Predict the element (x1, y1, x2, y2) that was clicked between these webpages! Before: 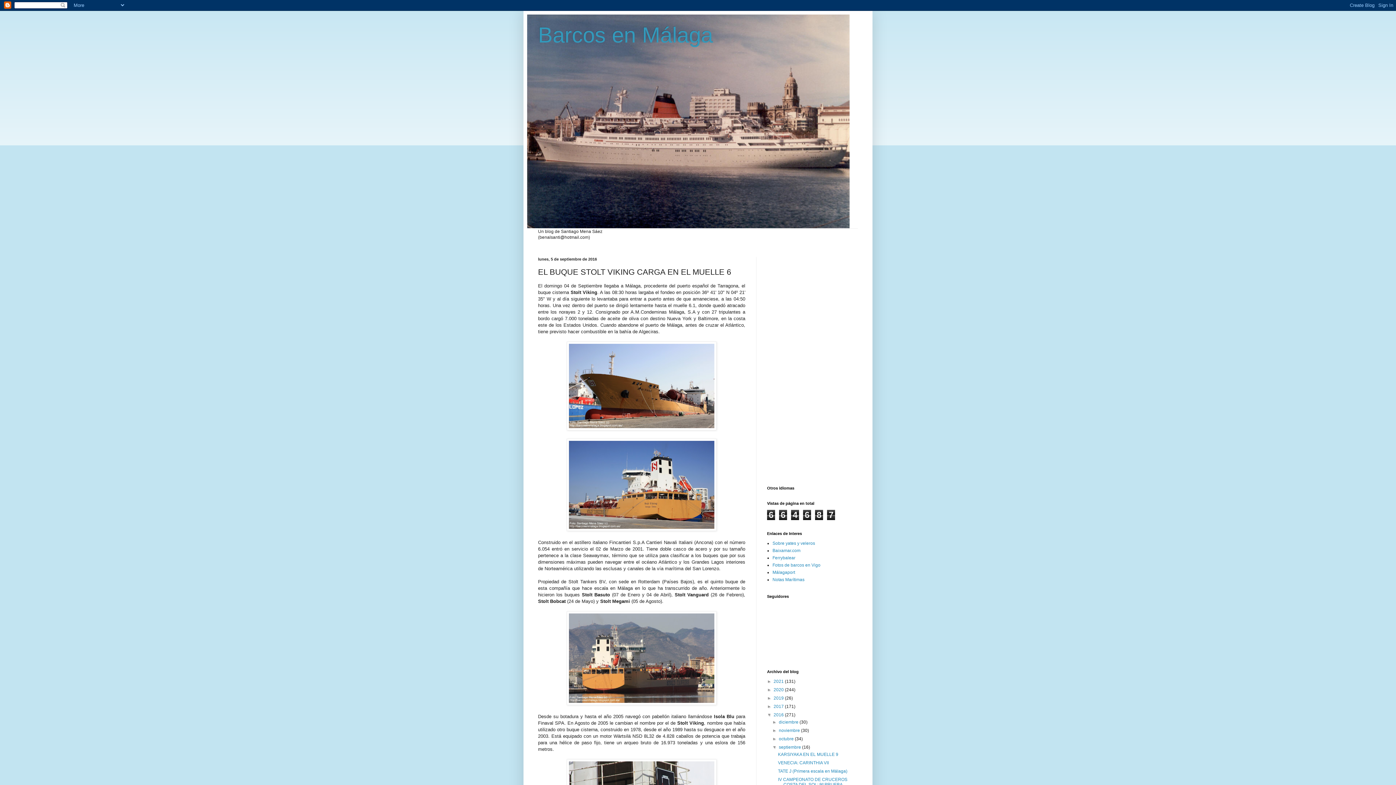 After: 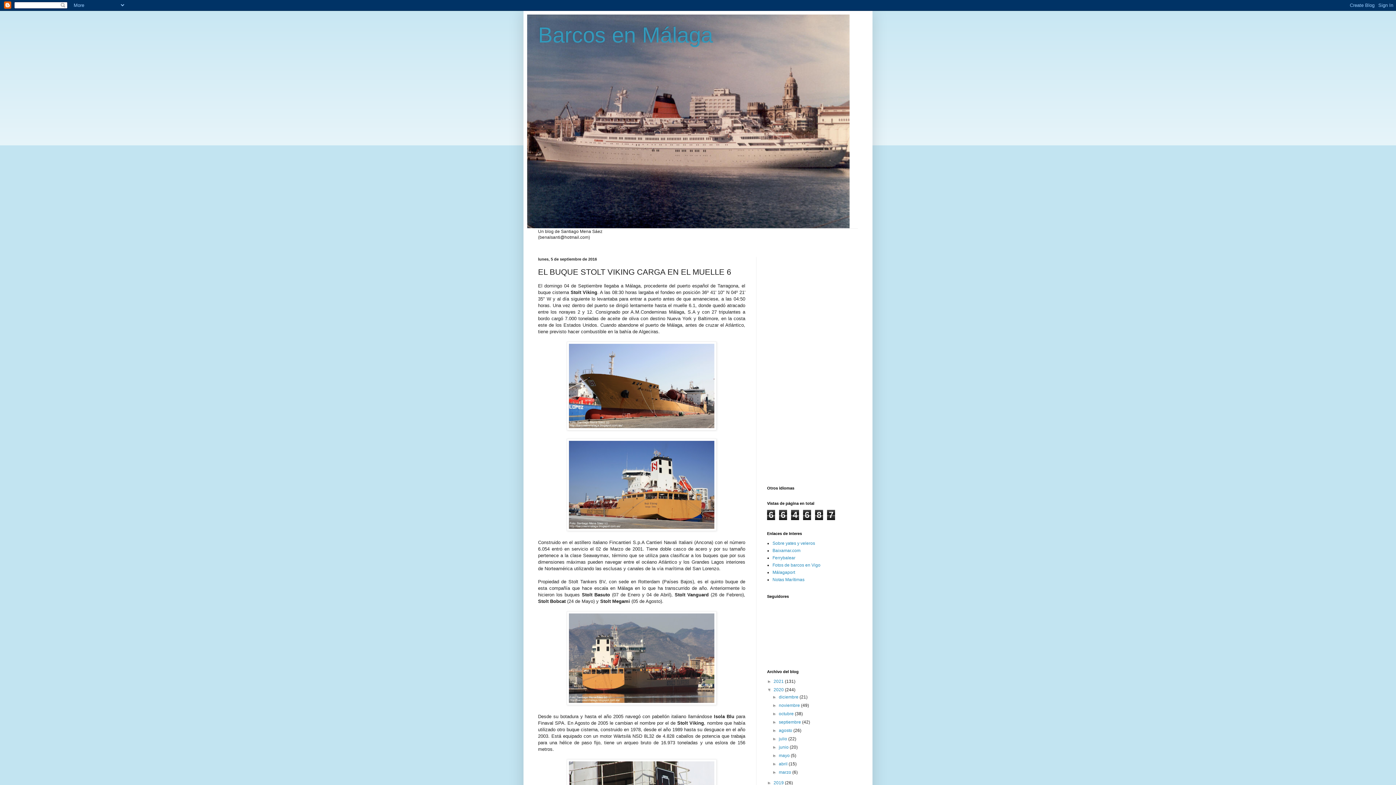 Action: bbox: (767, 687, 773, 692) label: ►  